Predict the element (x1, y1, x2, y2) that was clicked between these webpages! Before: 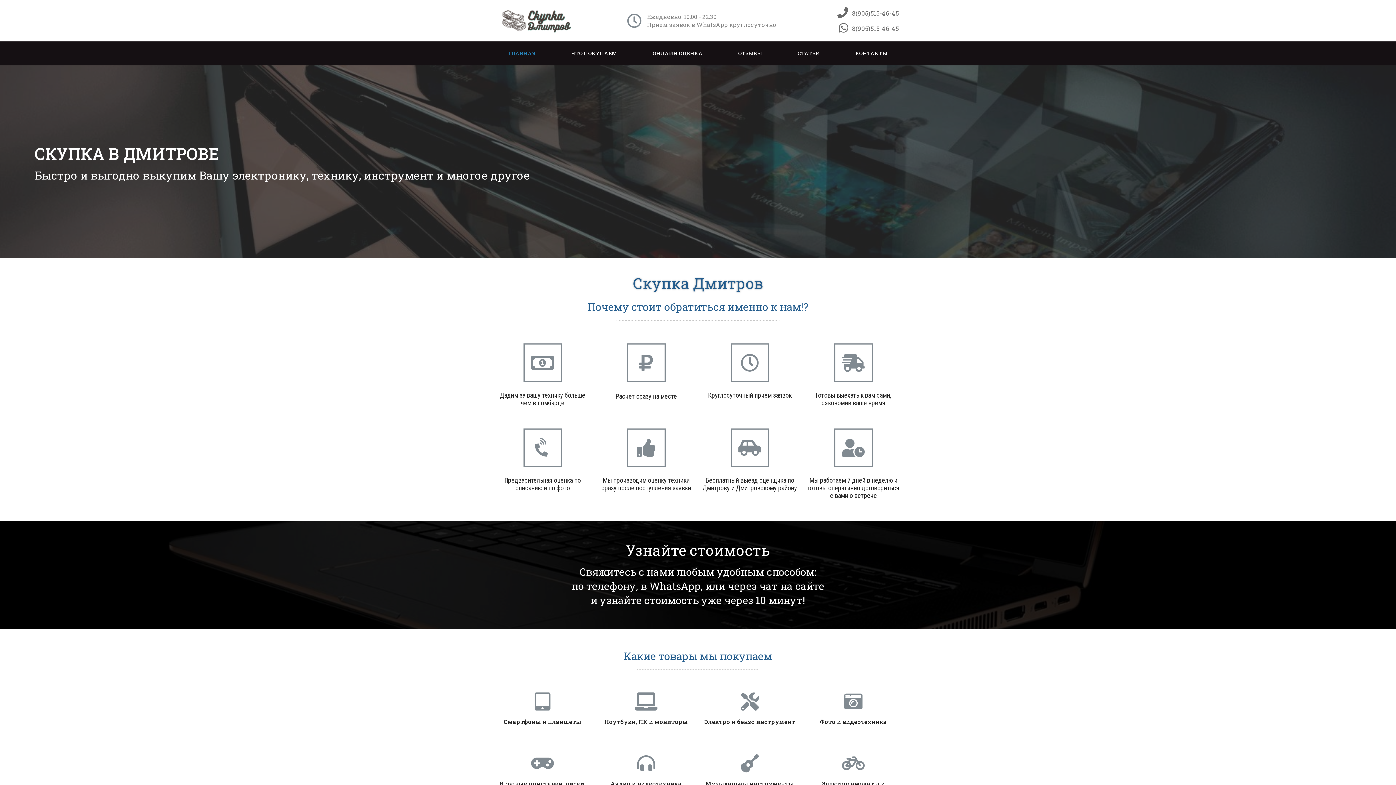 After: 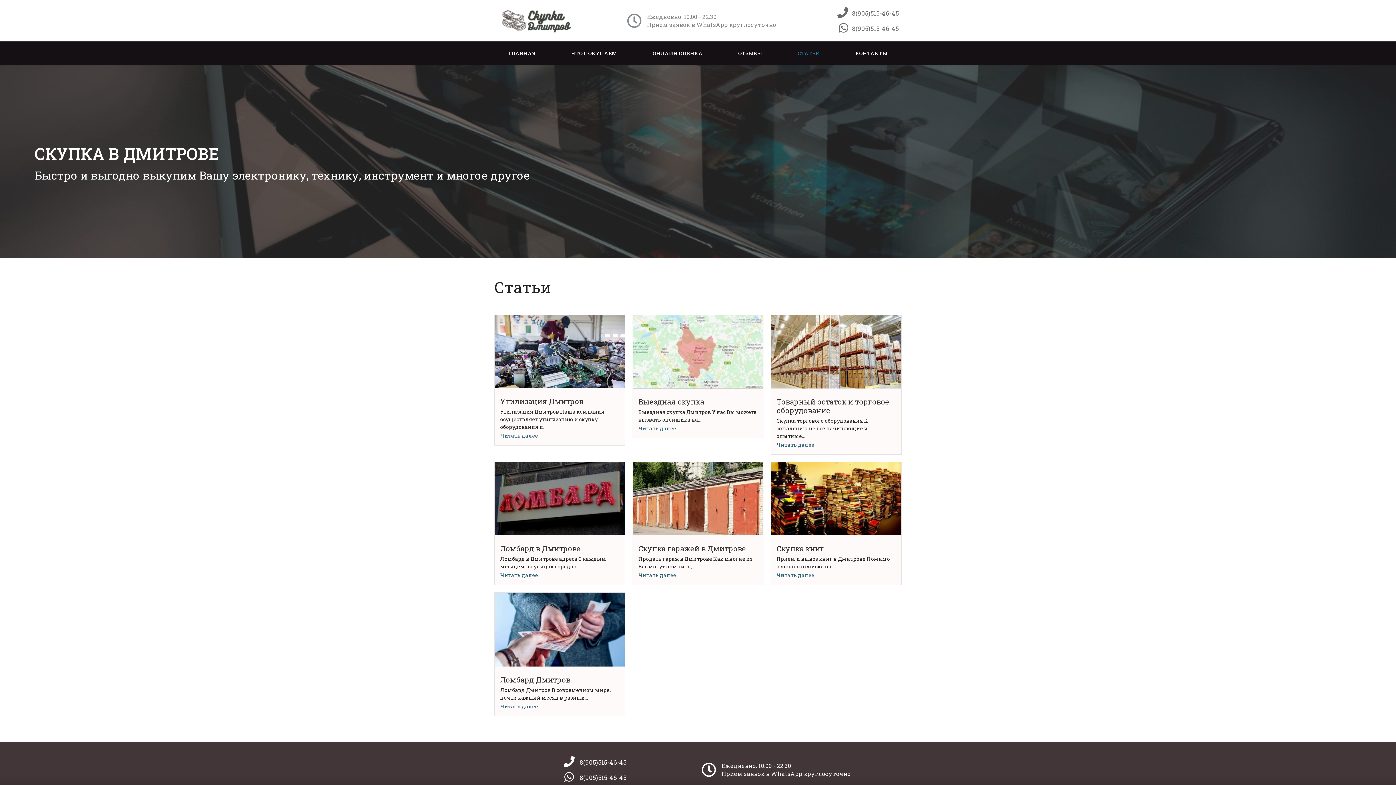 Action: label: СТАТЬИ bbox: (780, 45, 838, 61)